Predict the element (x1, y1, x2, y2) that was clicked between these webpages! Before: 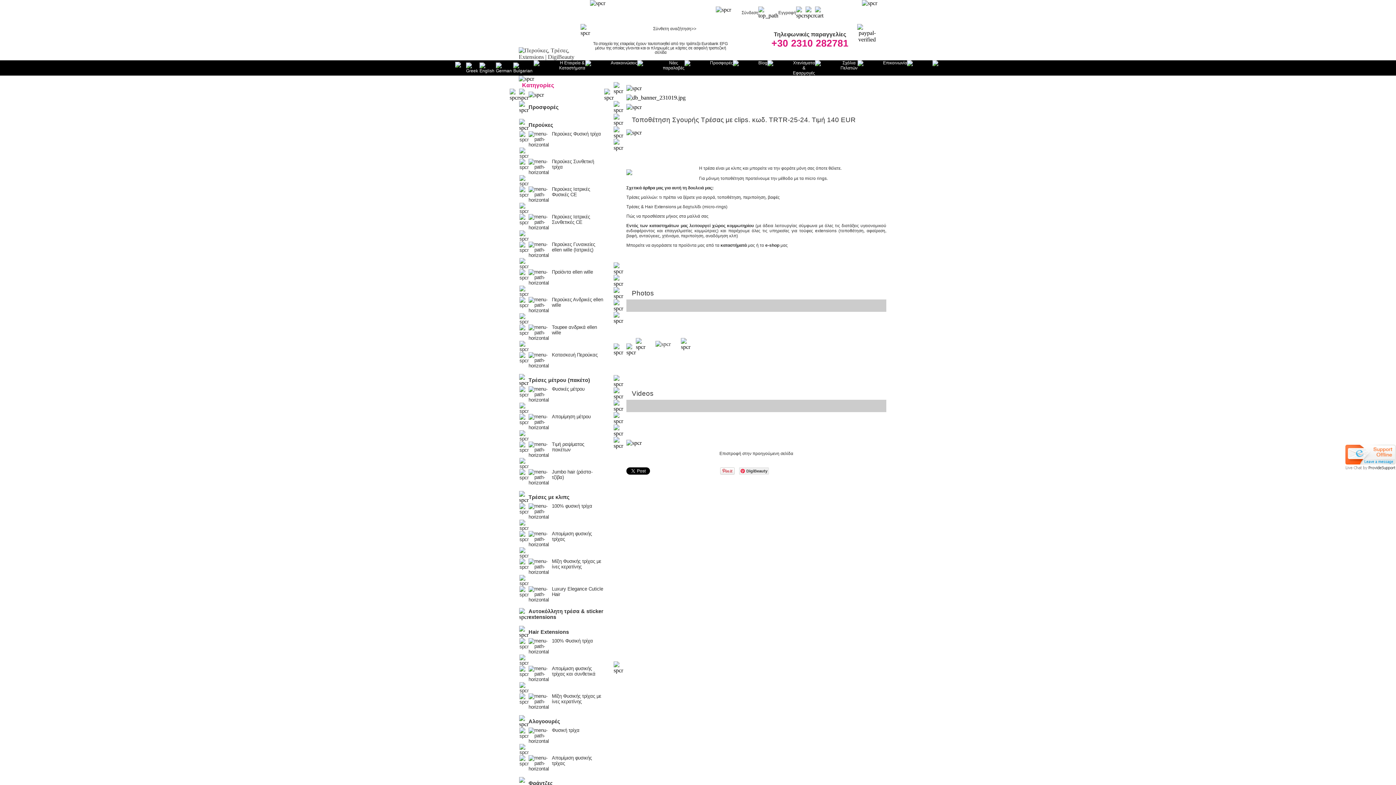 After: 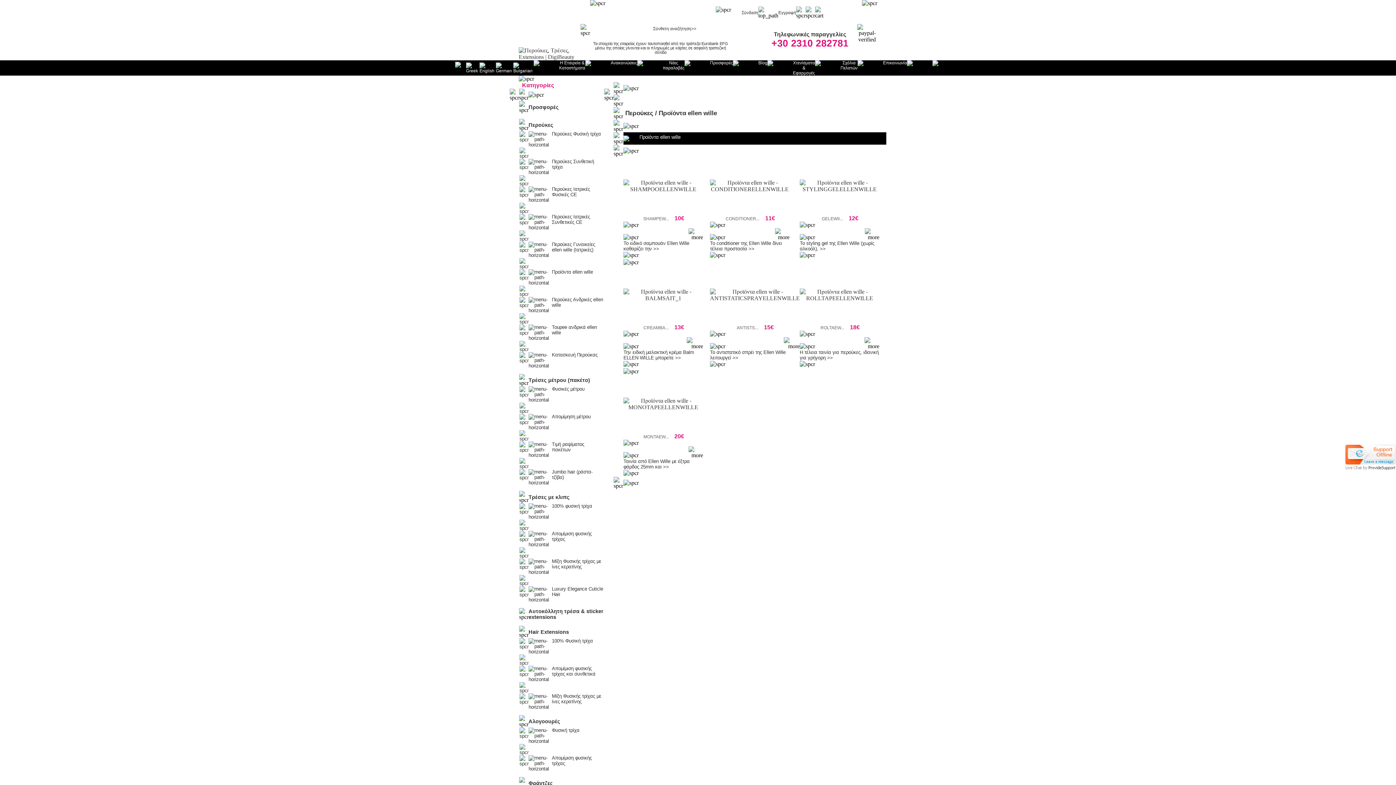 Action: bbox: (552, 269, 593, 274) label: Προϊόντα ellen wille